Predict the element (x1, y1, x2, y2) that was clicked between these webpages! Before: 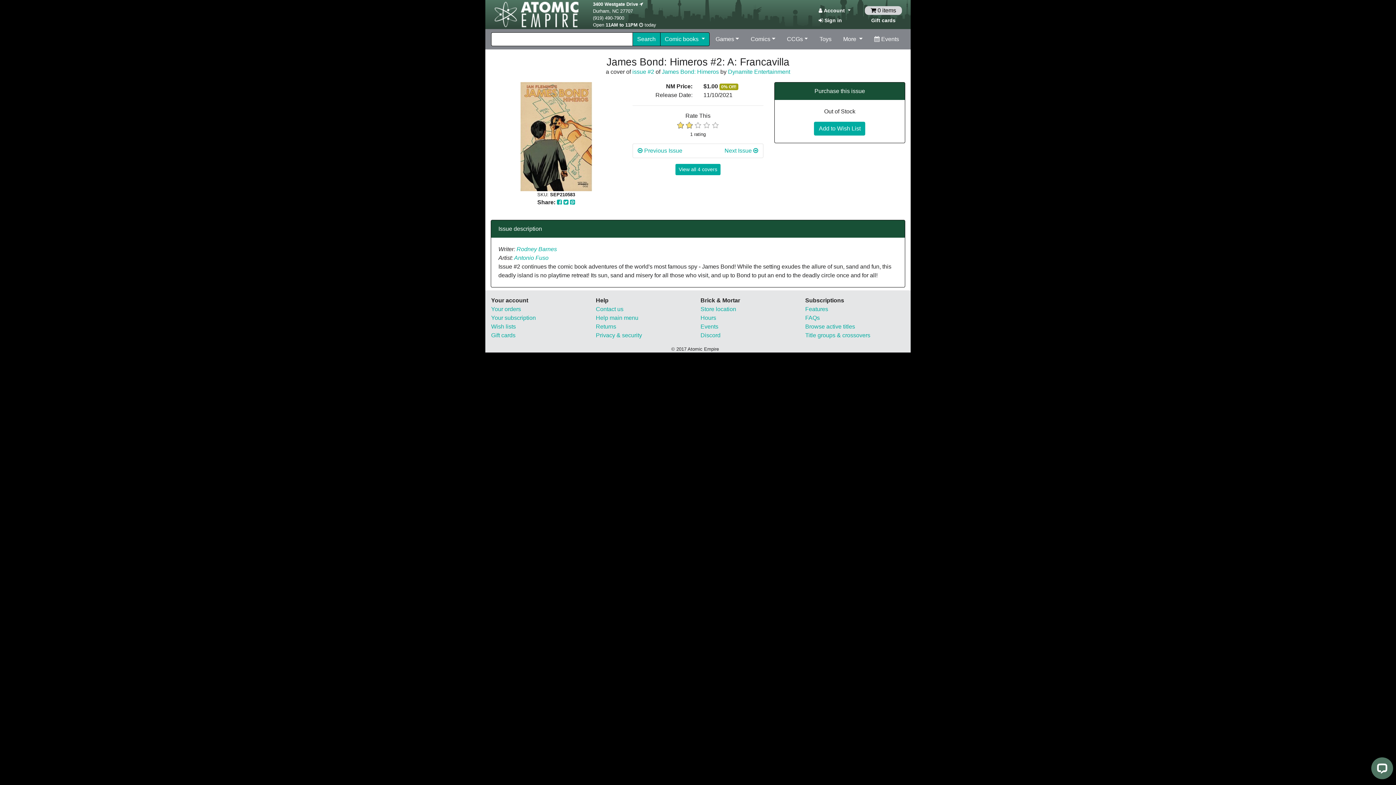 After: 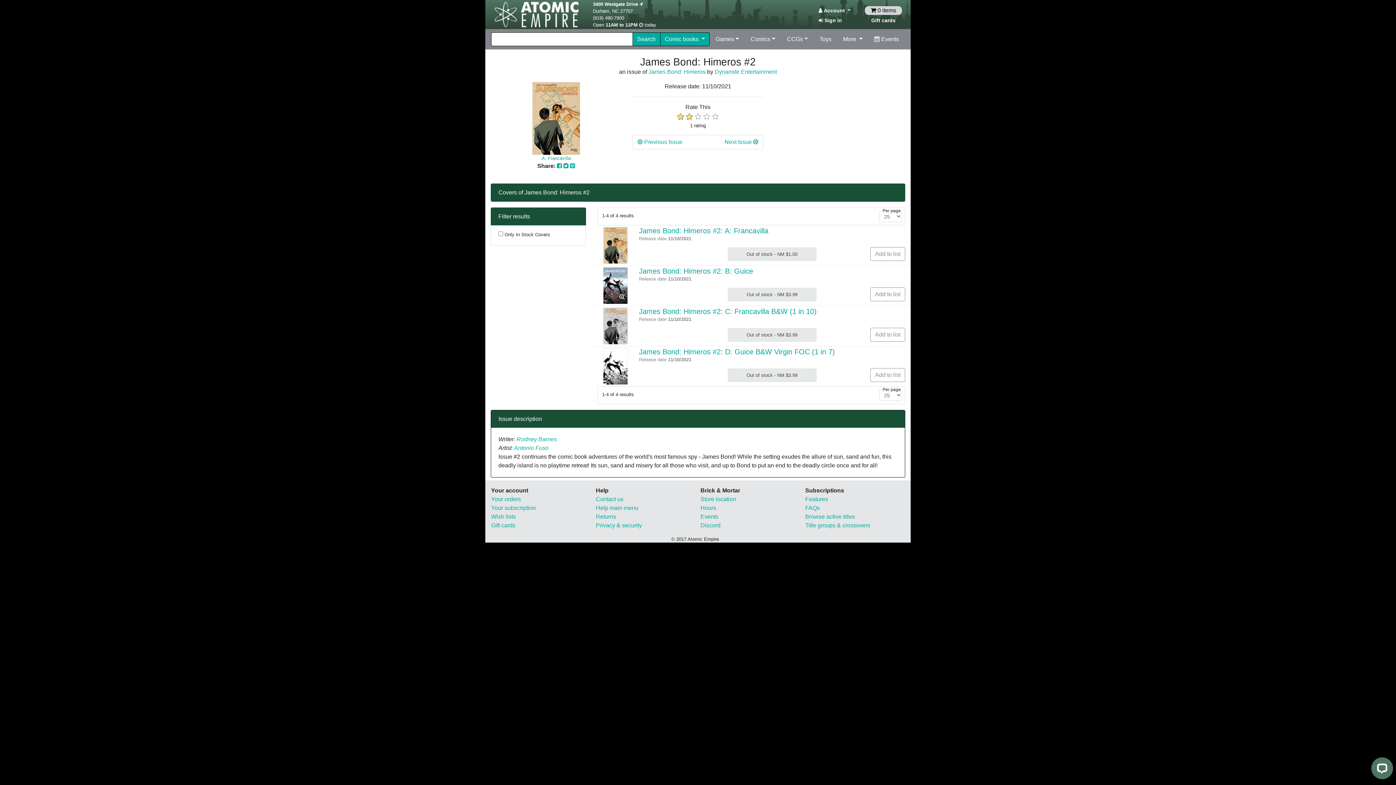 Action: label: View all 4 covers bbox: (675, 163, 720, 175)